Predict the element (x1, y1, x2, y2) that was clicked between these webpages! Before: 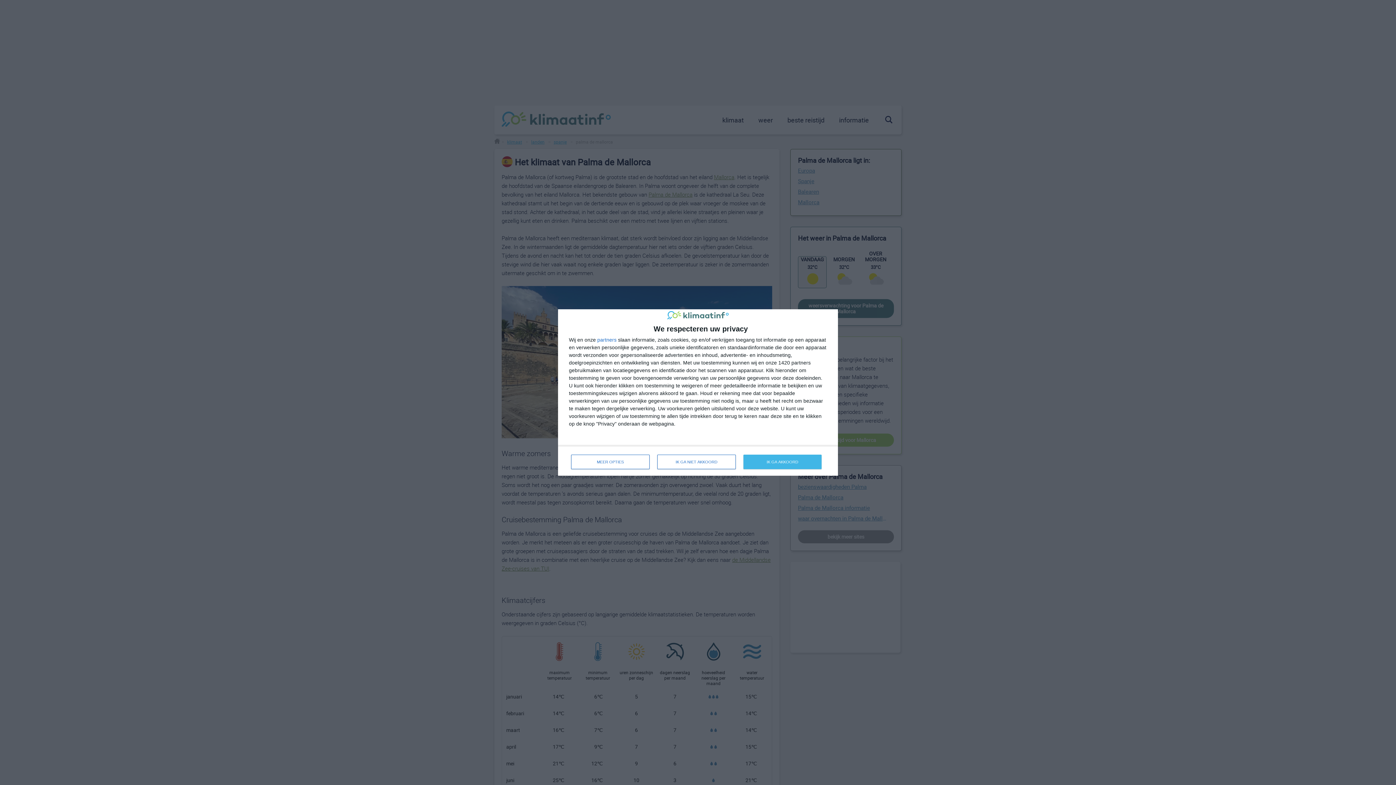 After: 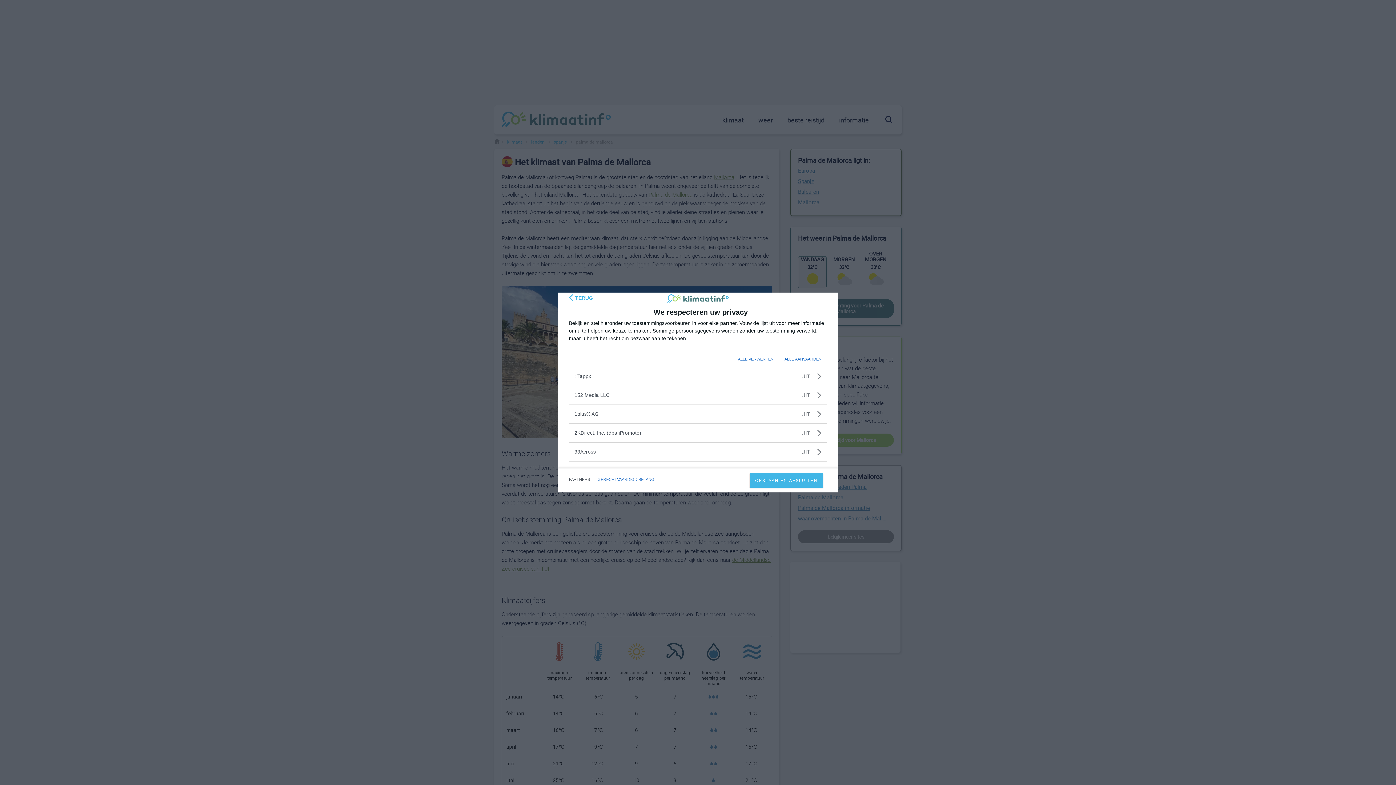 Action: bbox: (597, 337, 616, 342) label: partners